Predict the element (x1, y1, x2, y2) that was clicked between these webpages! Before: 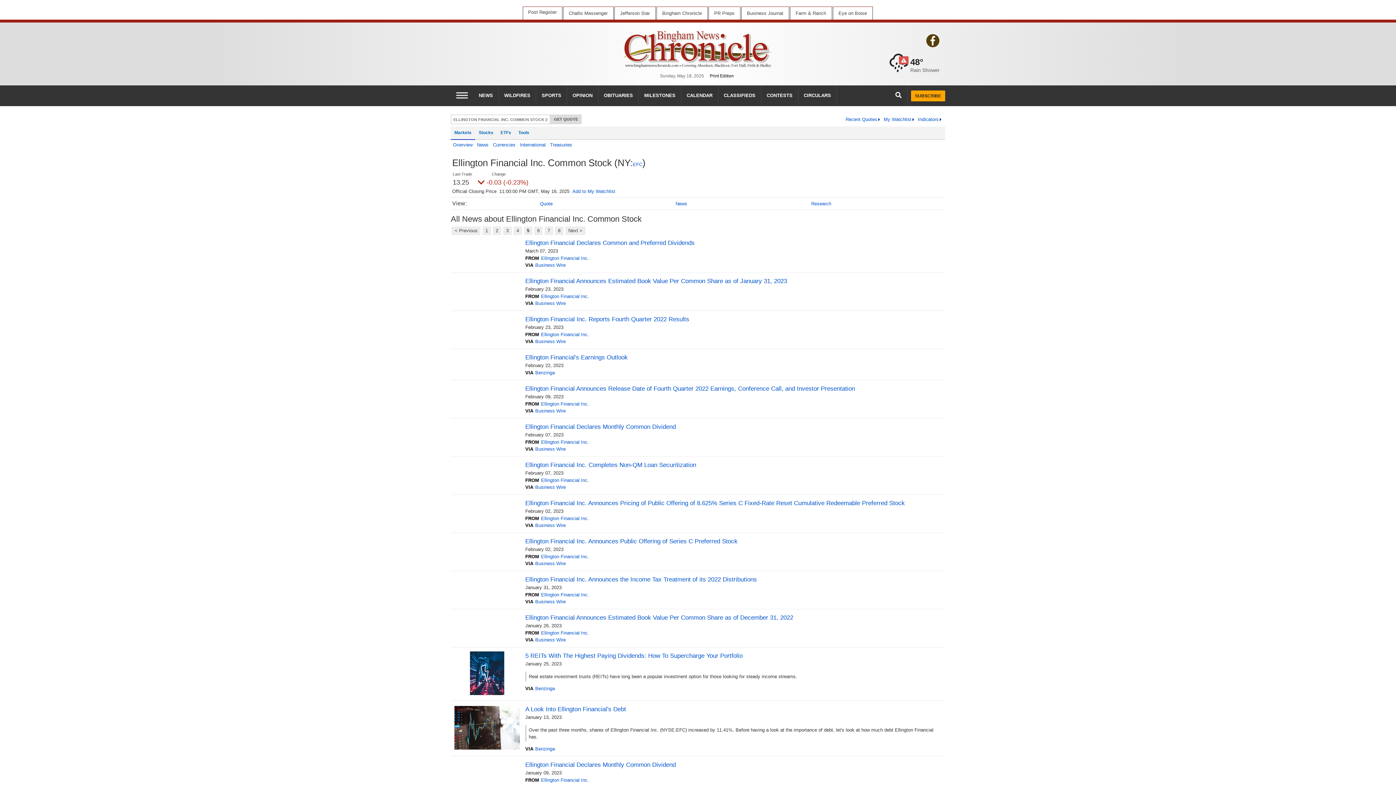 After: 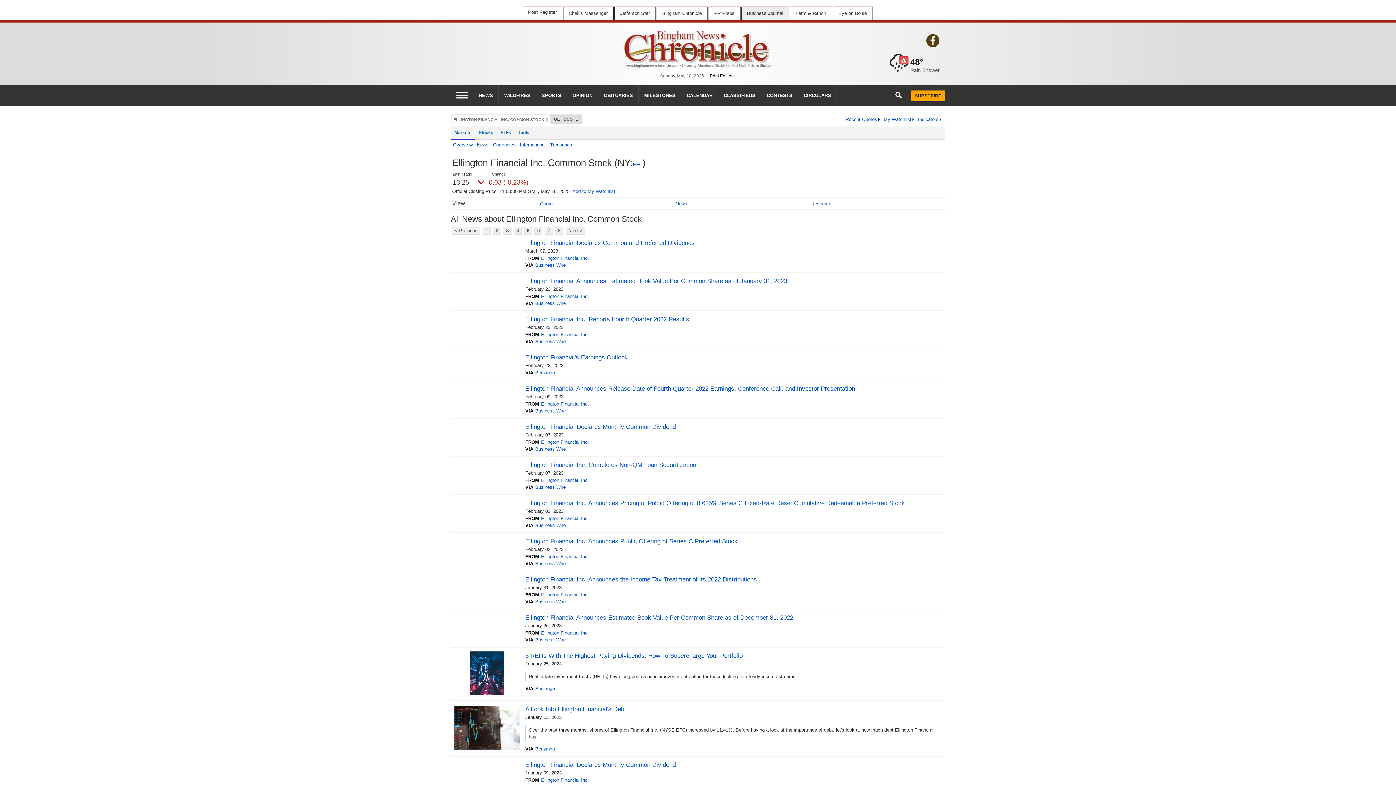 Action: label: Business Journal bbox: (741, 6, 789, 19)